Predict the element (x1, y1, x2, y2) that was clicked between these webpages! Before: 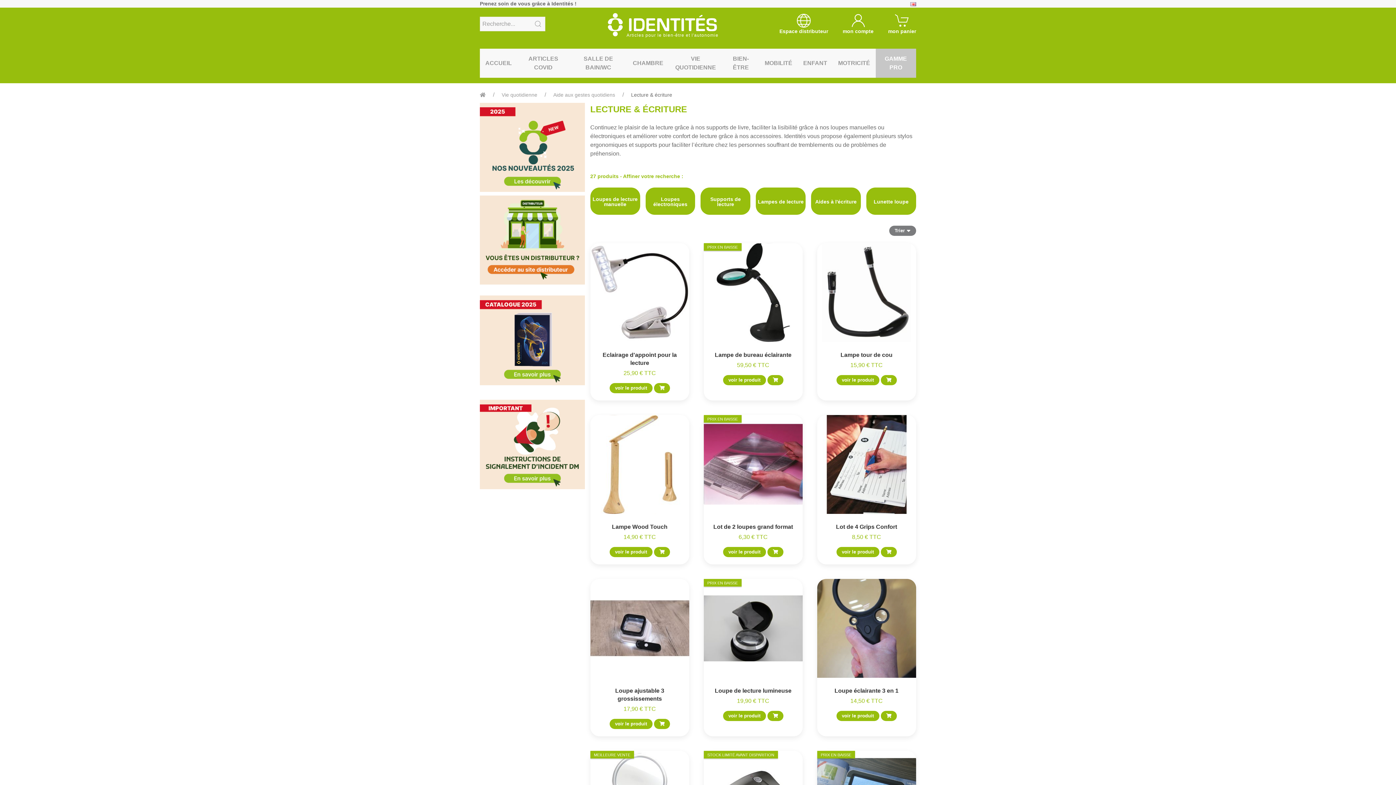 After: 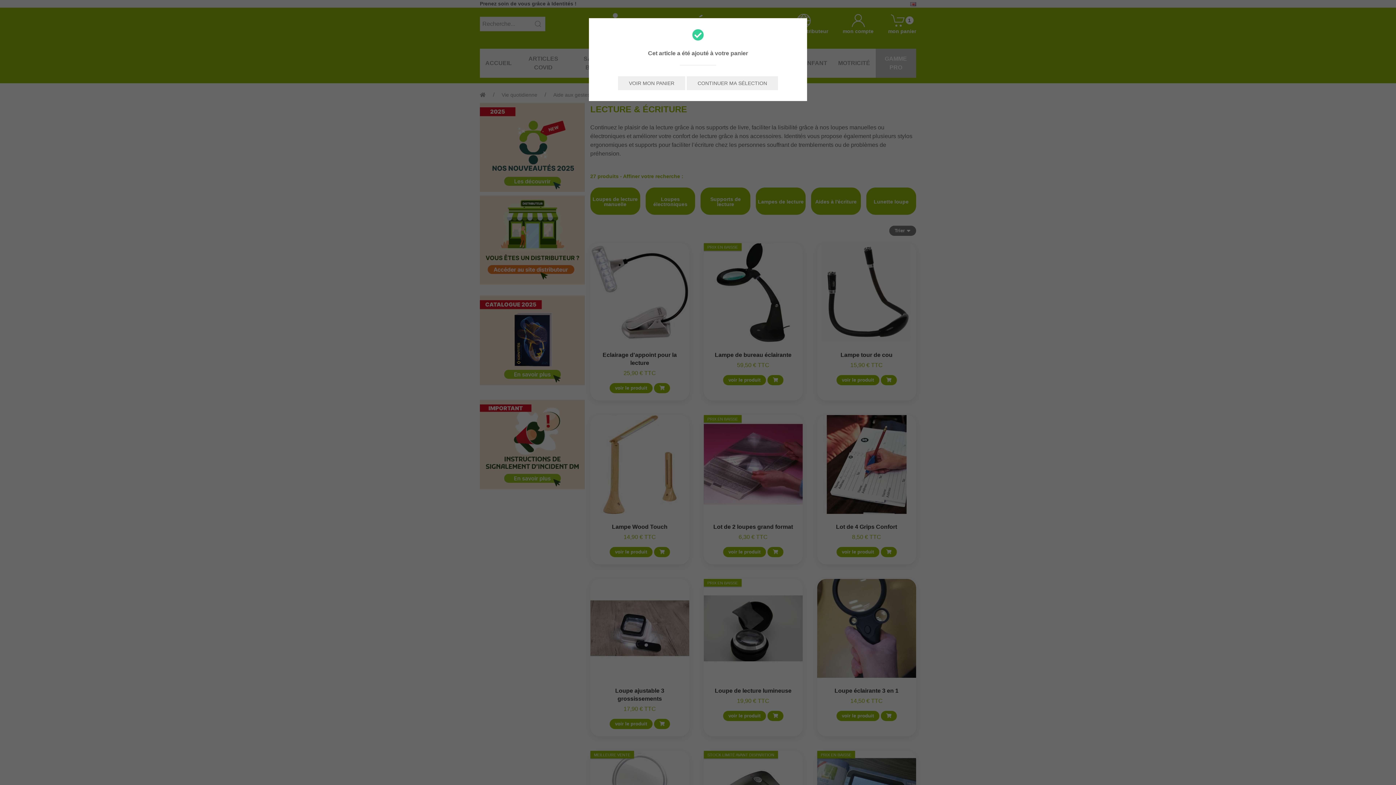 Action: bbox: (880, 375, 896, 385)